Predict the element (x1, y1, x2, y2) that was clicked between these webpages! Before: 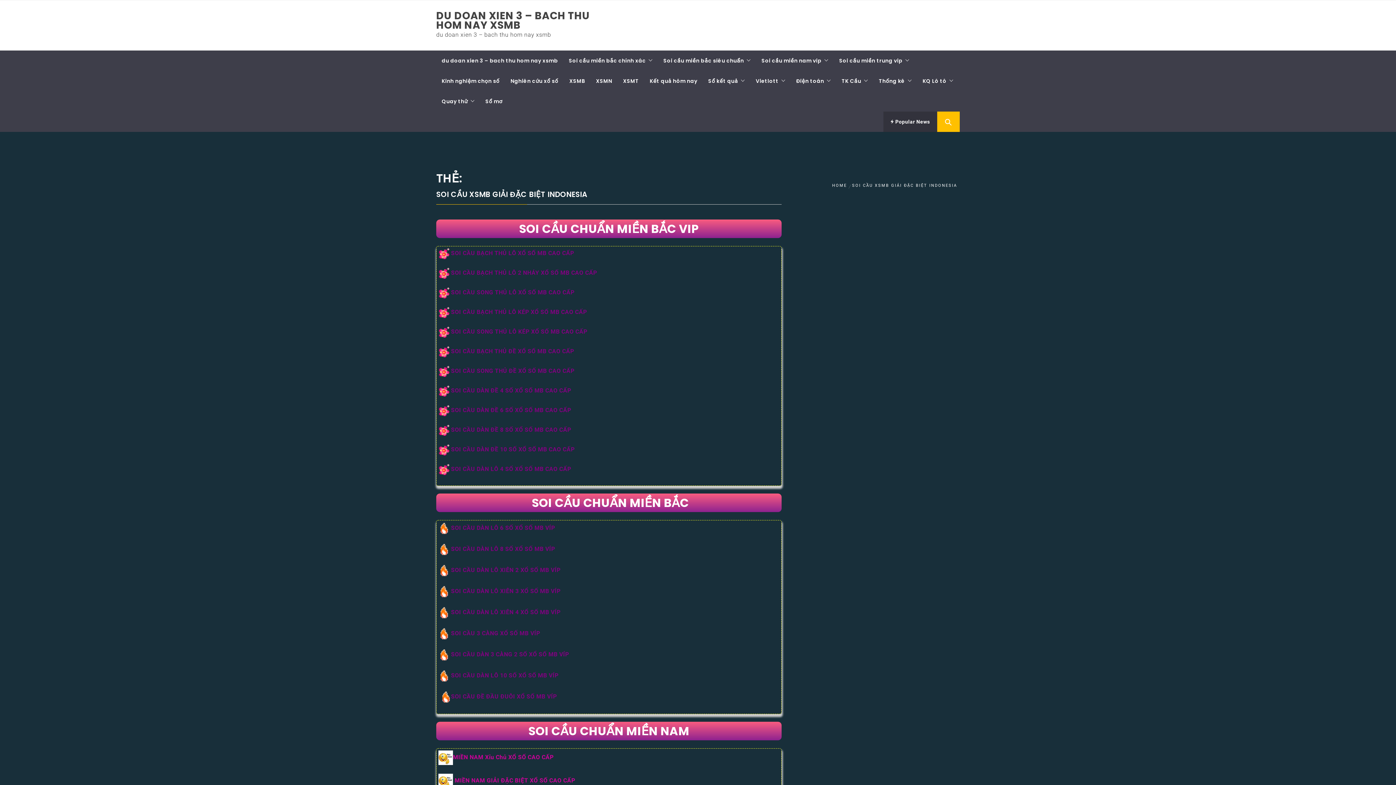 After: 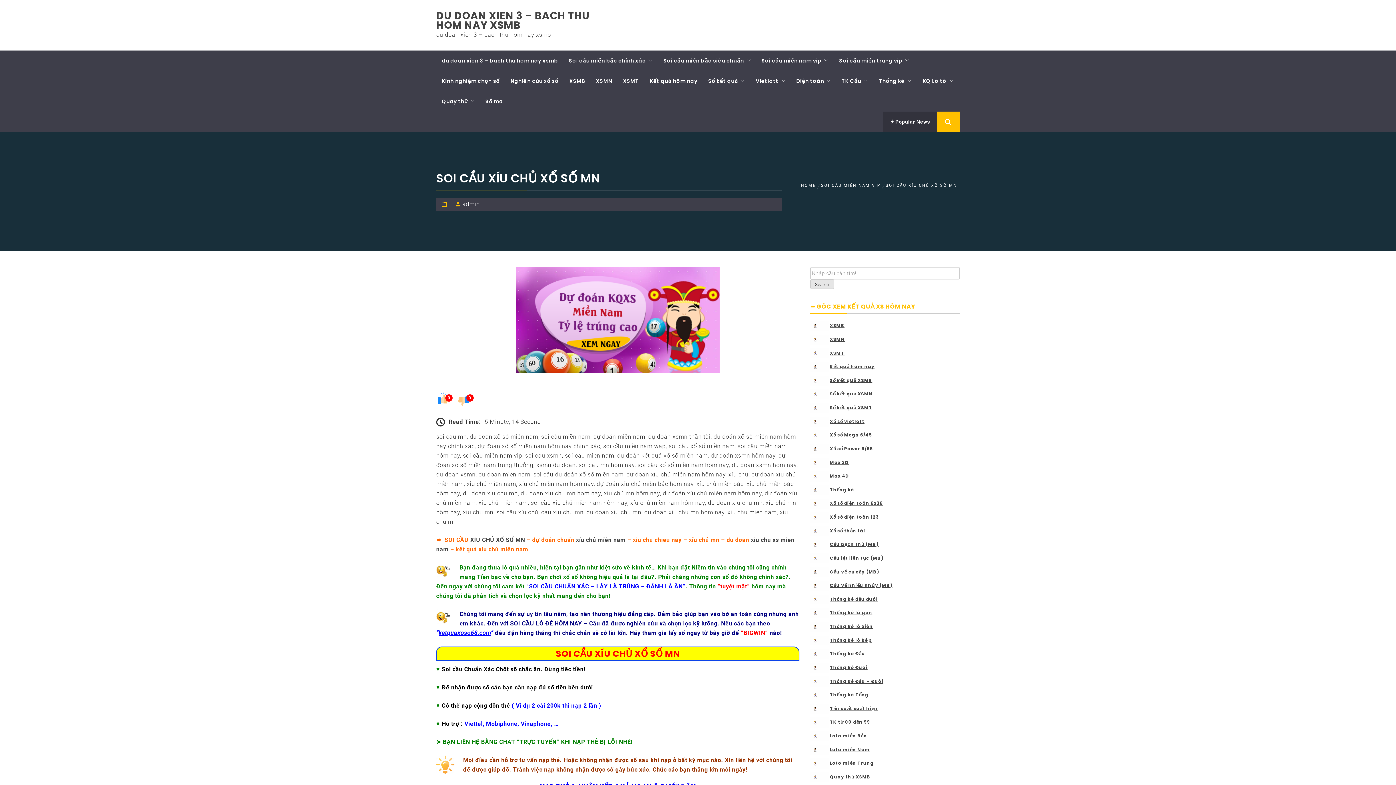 Action: bbox: (453, 754, 553, 761) label: MIỀN NAM Xỉu Chủ XỔ SỐ CAO CẤP